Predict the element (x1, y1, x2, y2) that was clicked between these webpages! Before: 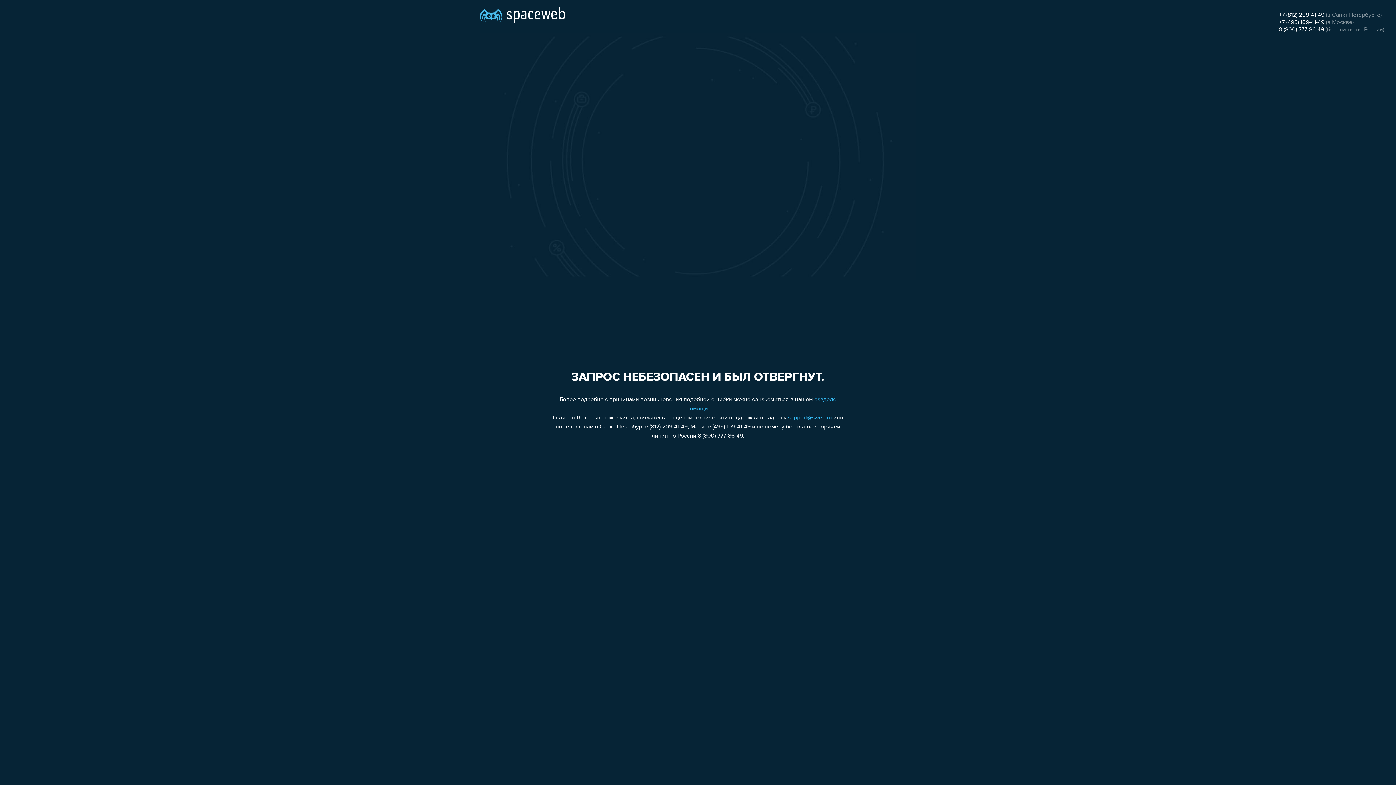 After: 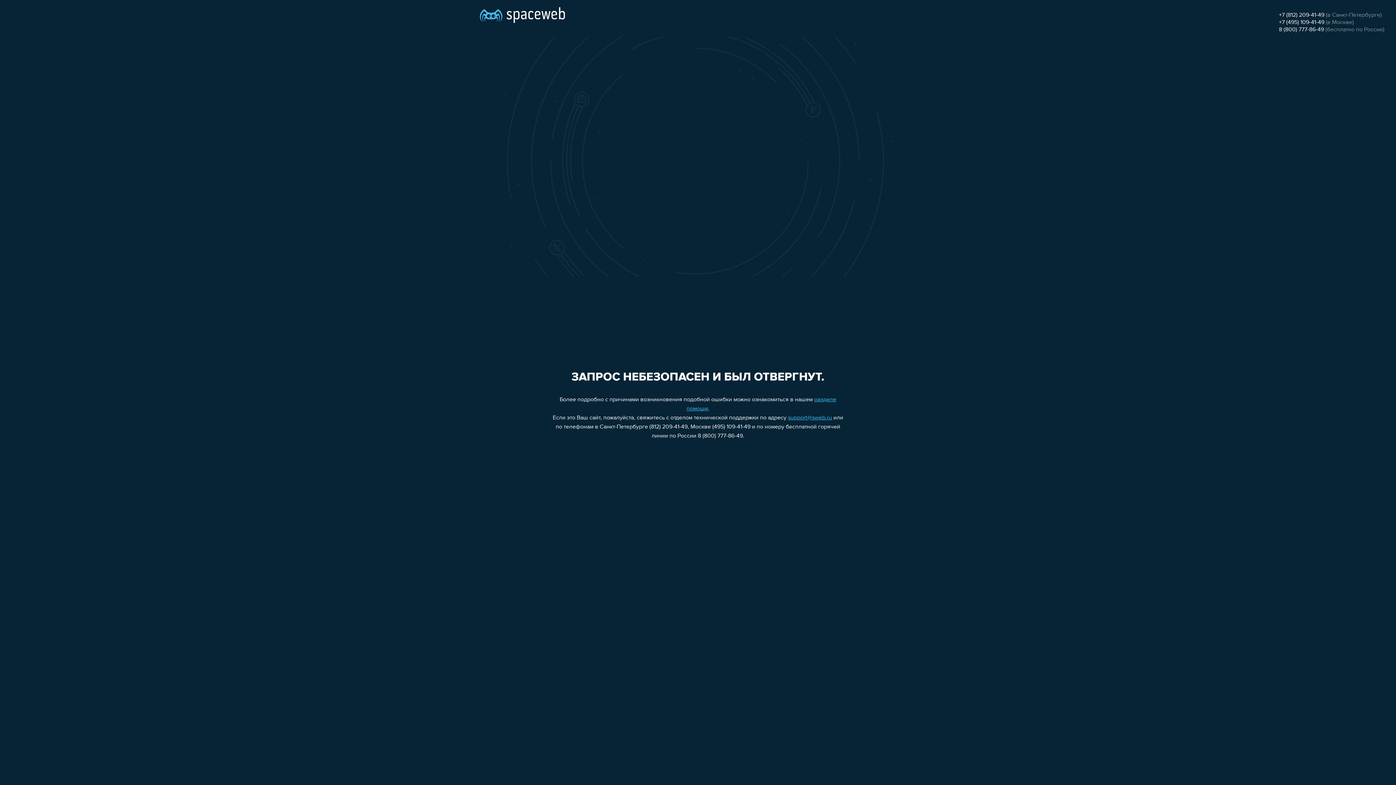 Action: bbox: (1279, 12, 1324, 18) label: +7 (812) 209-41-49